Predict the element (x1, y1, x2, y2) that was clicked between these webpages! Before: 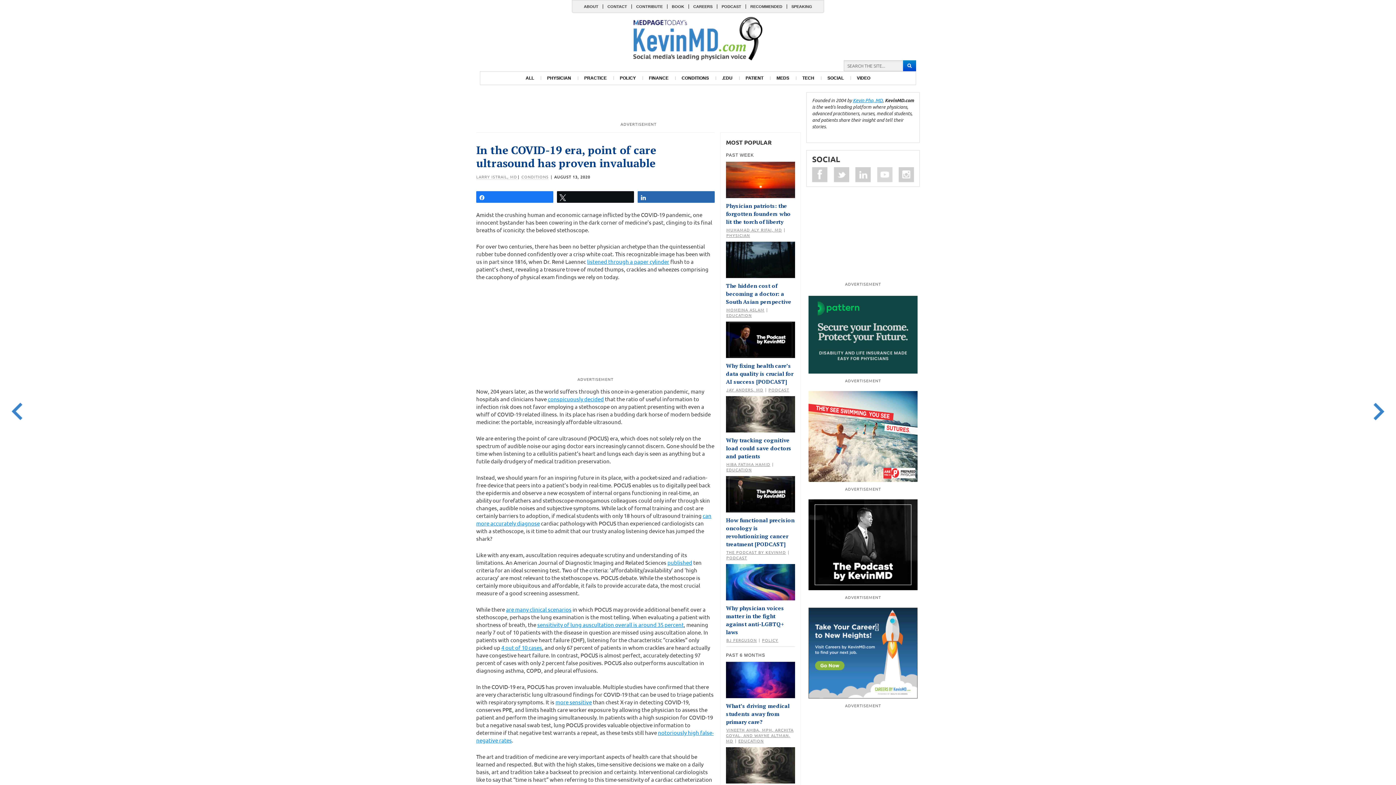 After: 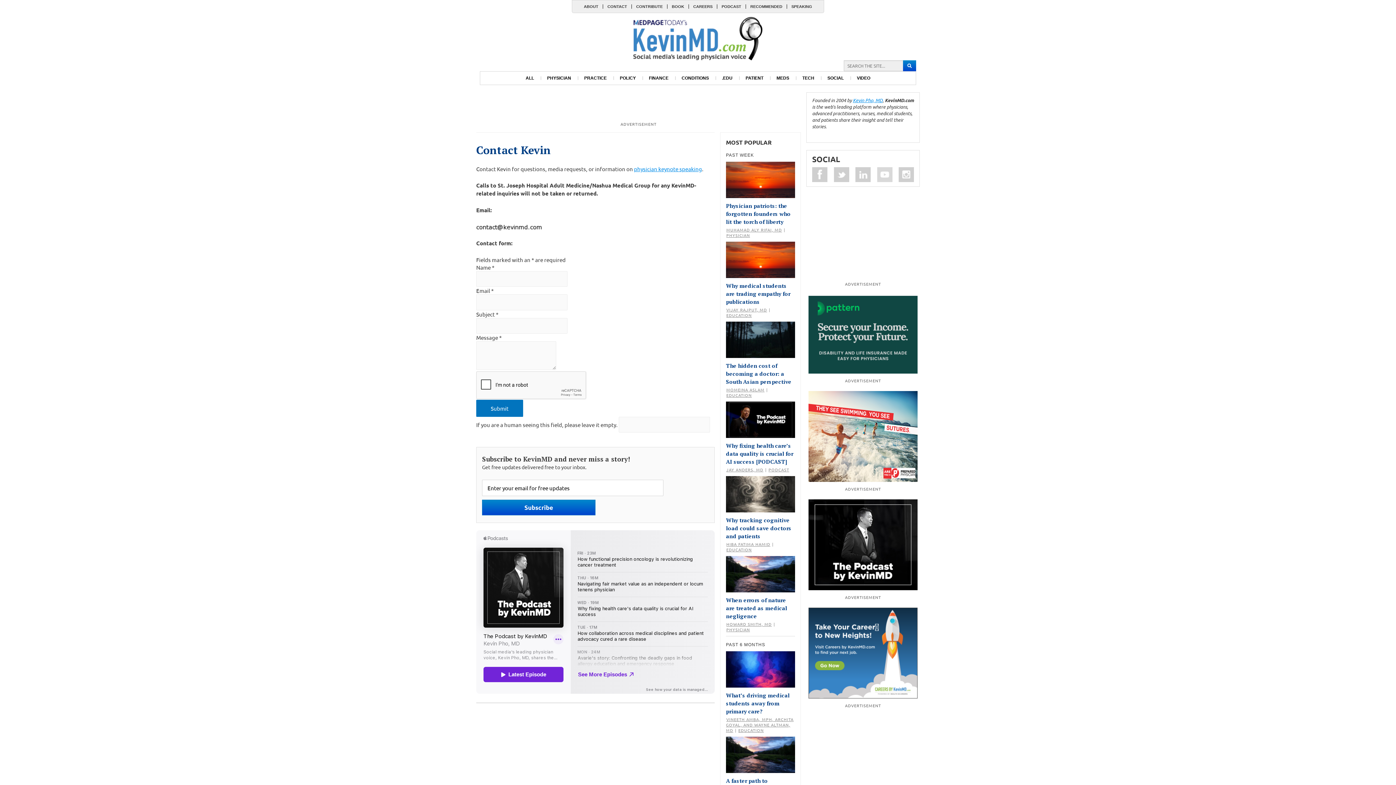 Action: bbox: (602, 4, 631, 8) label: CONTACT